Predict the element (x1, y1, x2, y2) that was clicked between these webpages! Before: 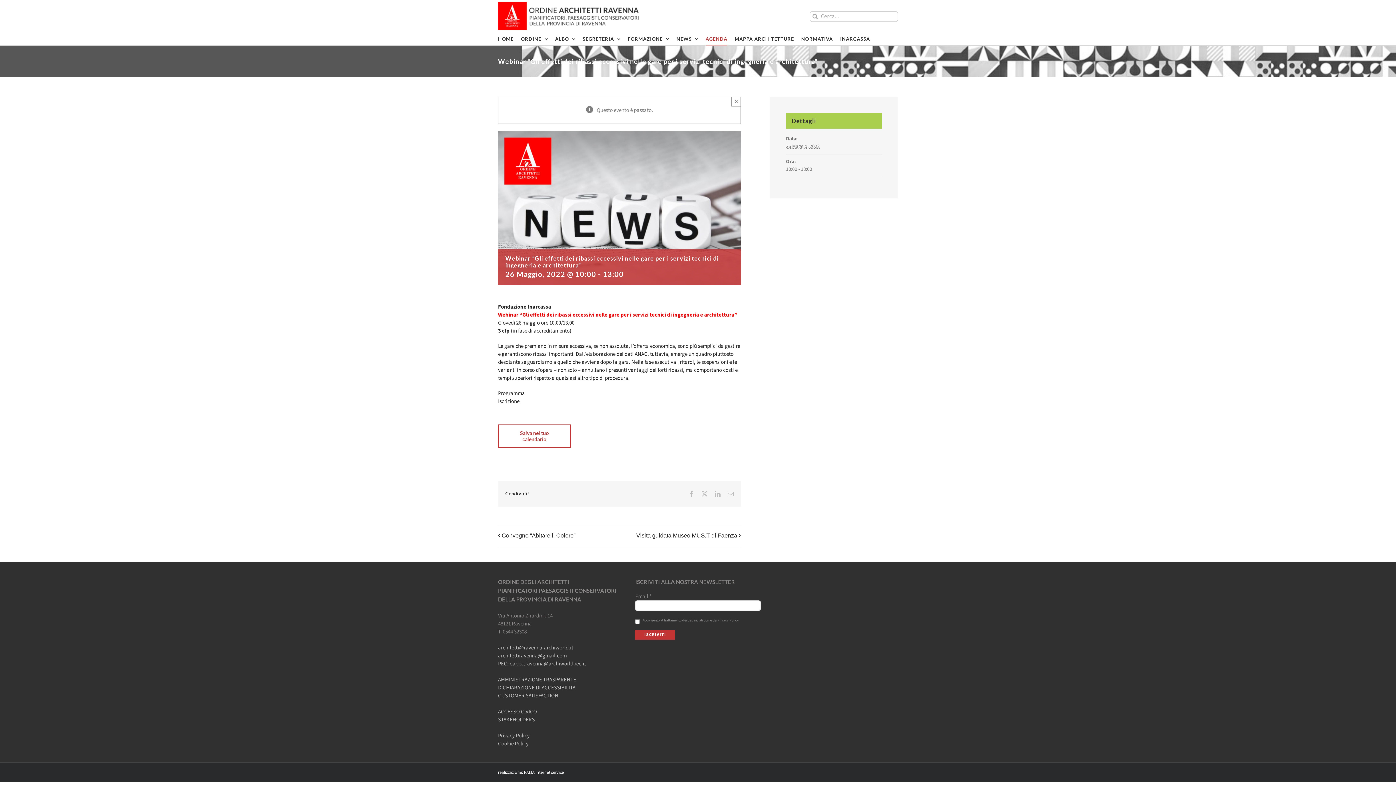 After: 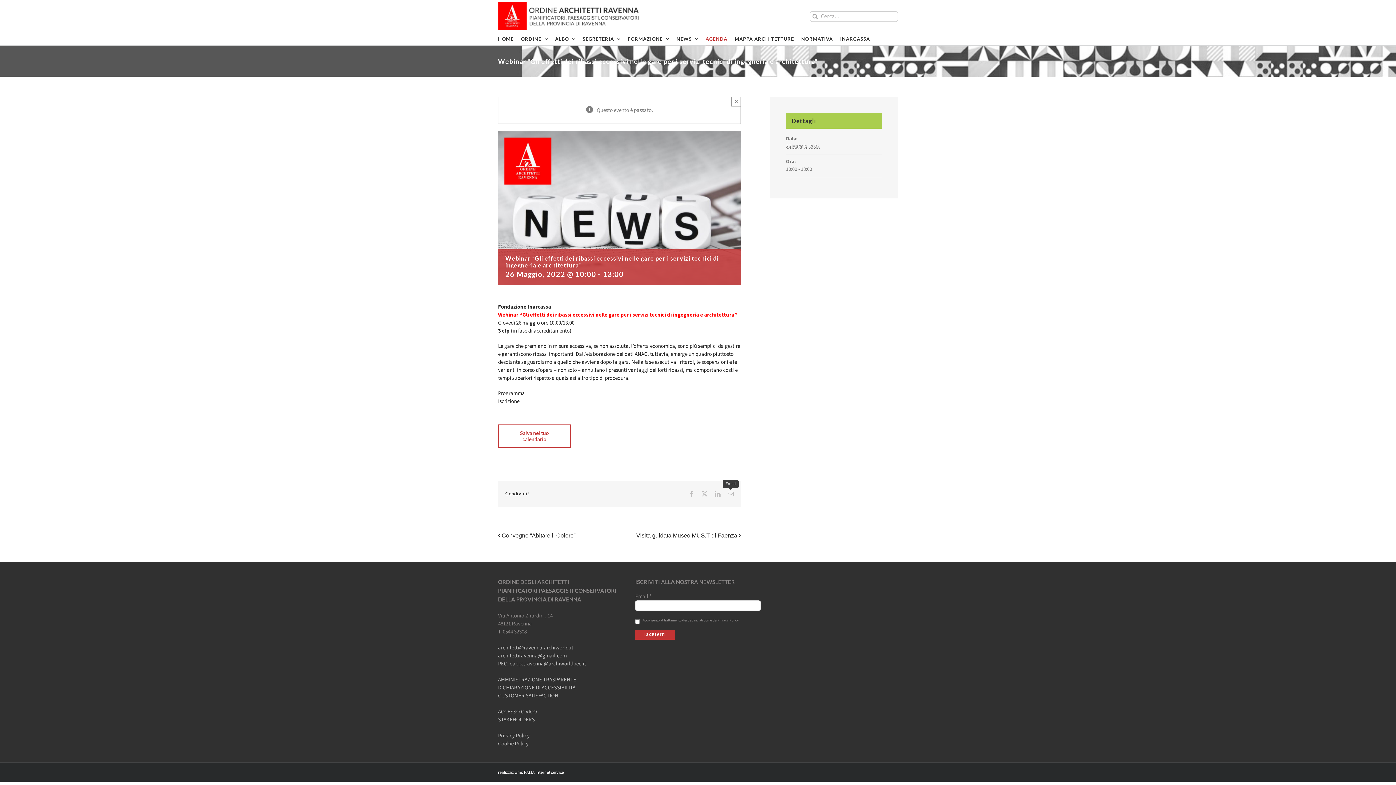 Action: label: Email bbox: (728, 491, 733, 496)